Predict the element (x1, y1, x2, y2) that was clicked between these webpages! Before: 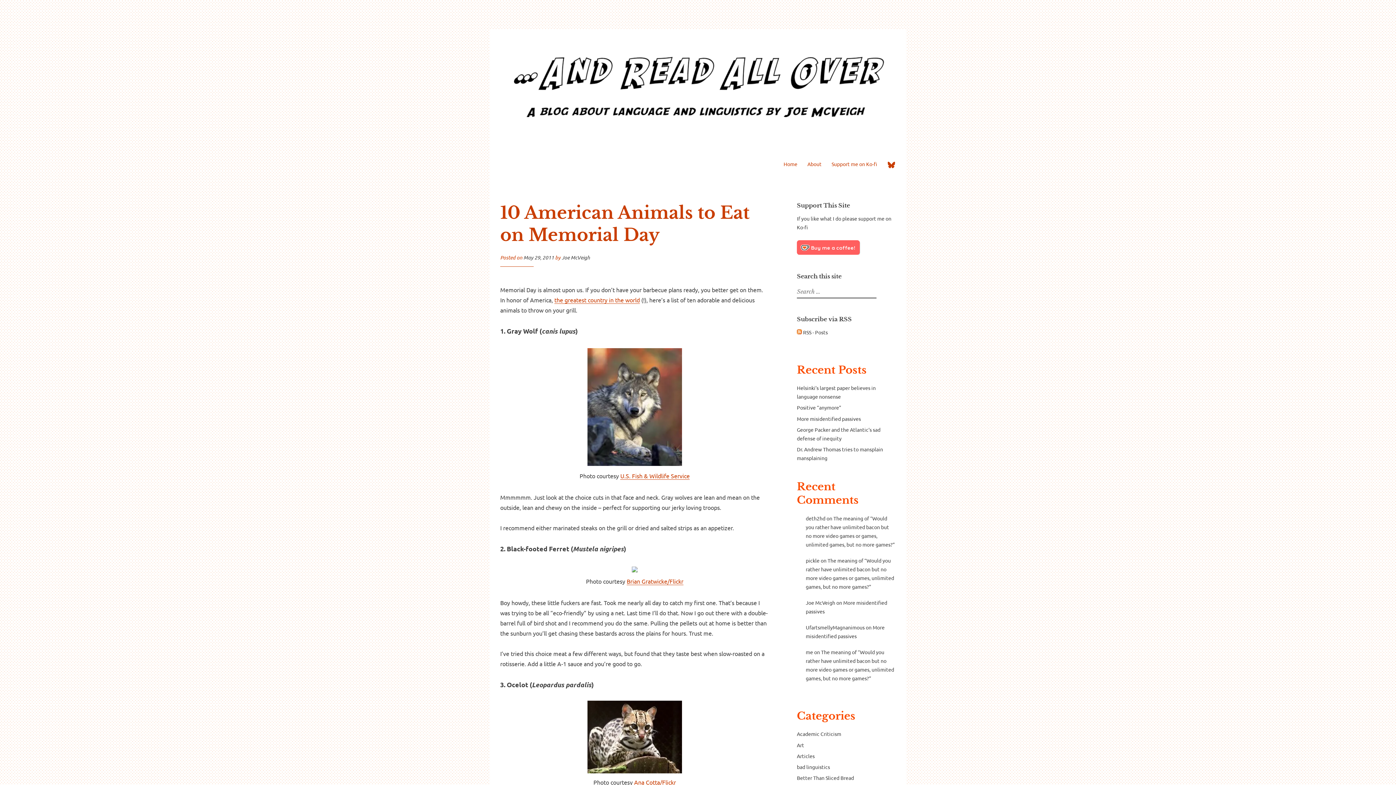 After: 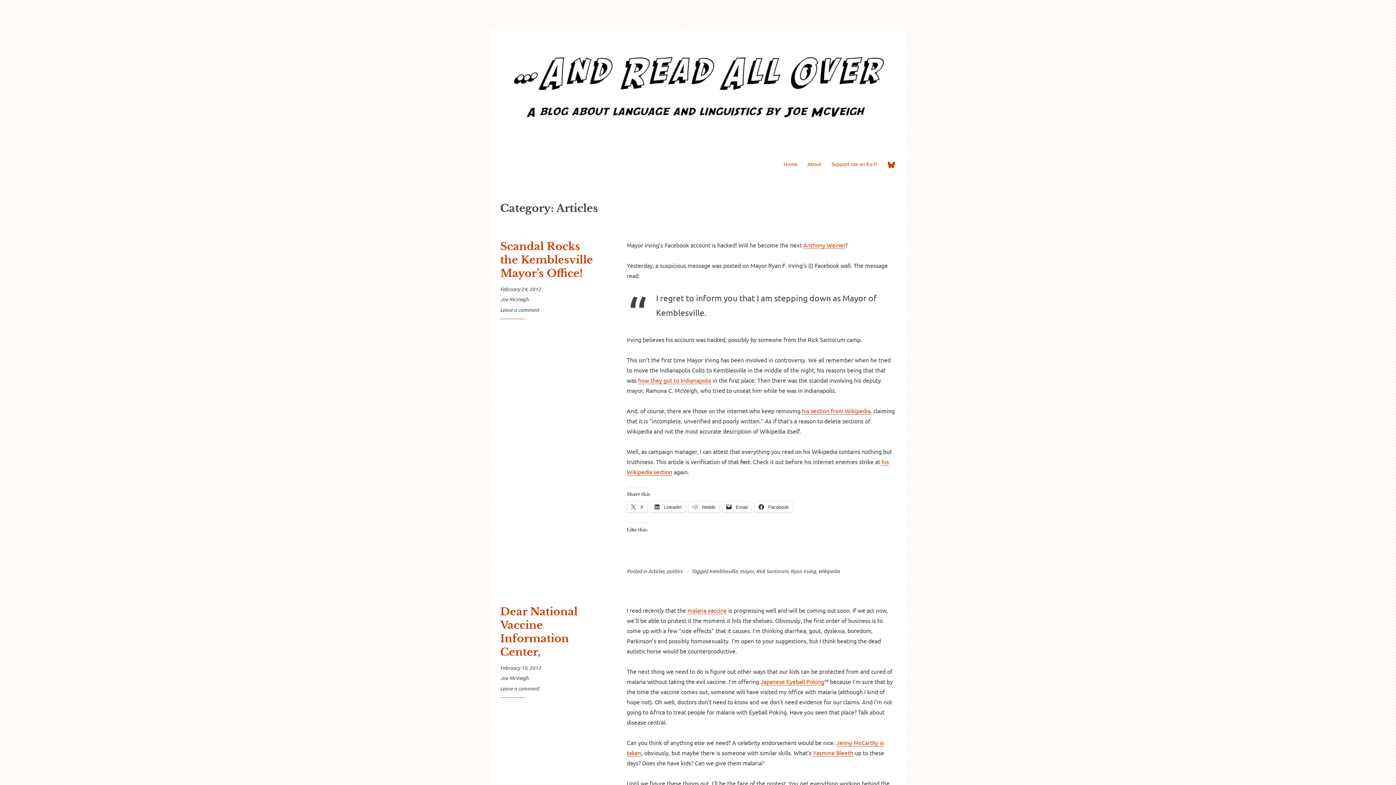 Action: bbox: (797, 752, 814, 759) label: Articles